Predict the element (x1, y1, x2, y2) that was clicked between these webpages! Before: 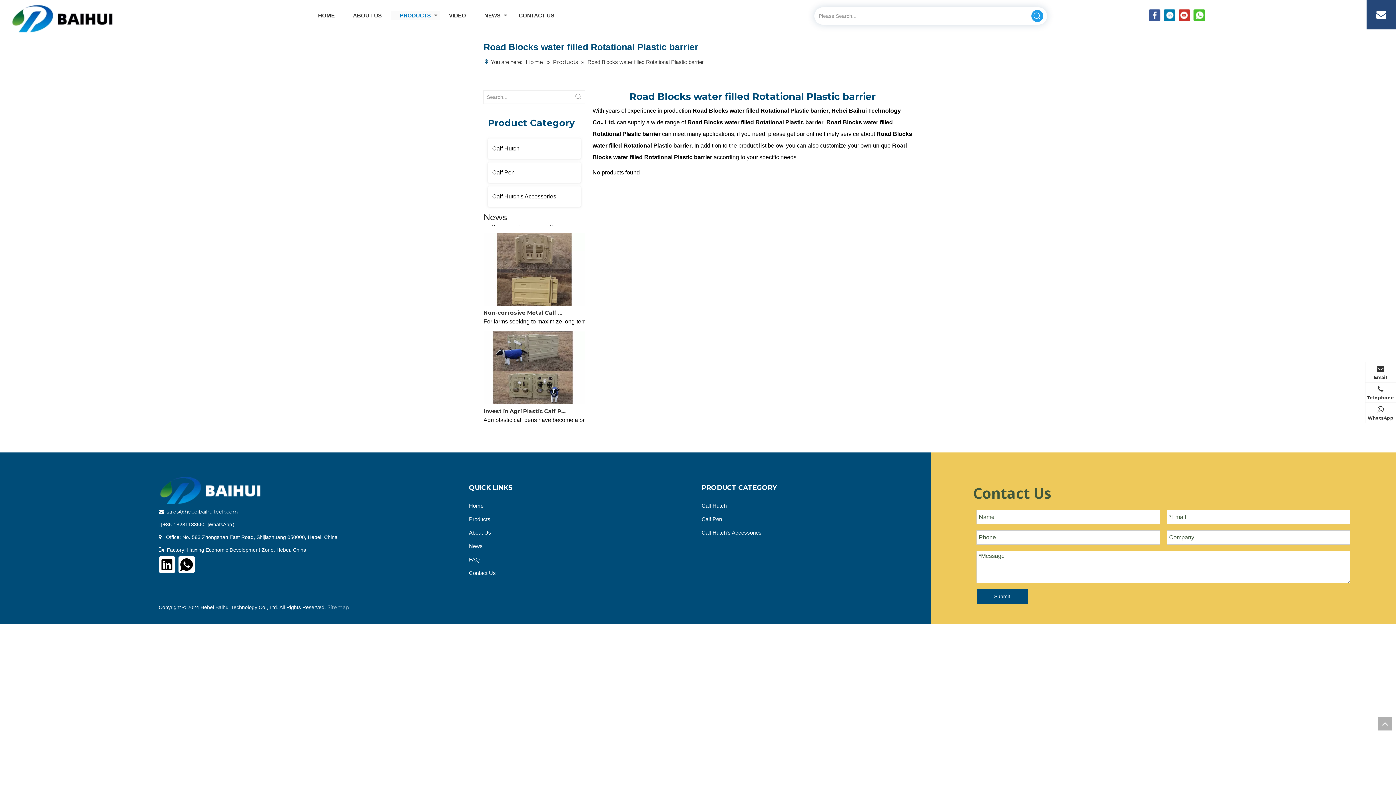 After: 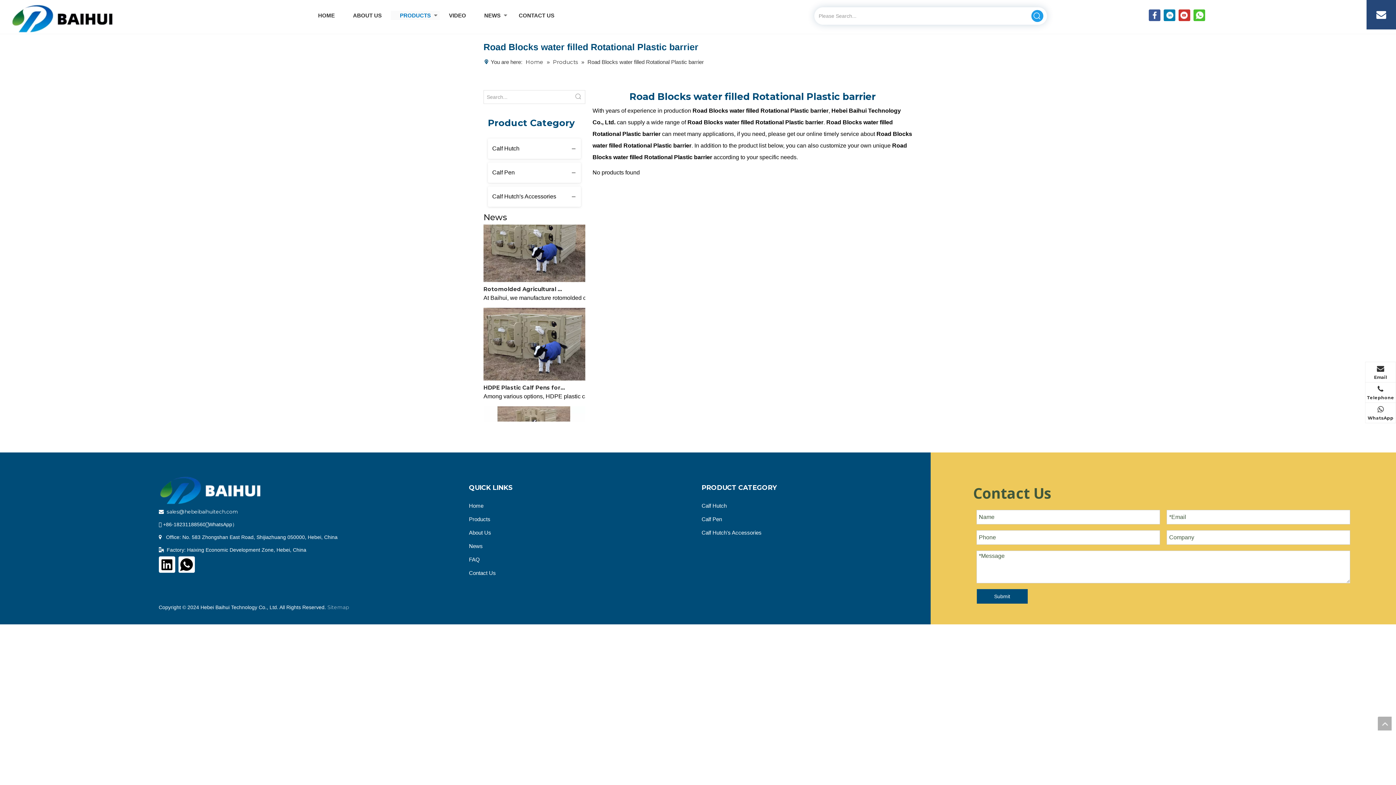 Action: bbox: (572, 90, 585, 103)